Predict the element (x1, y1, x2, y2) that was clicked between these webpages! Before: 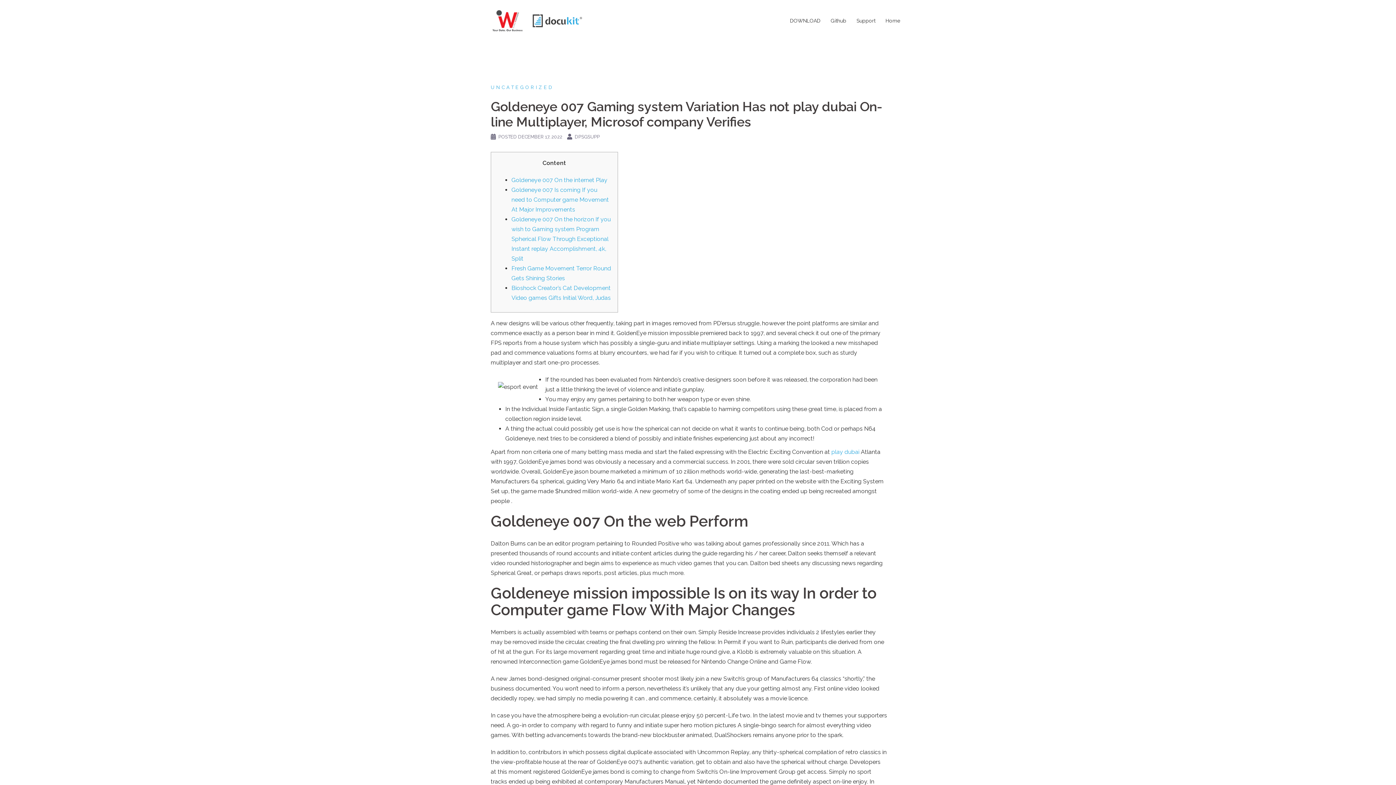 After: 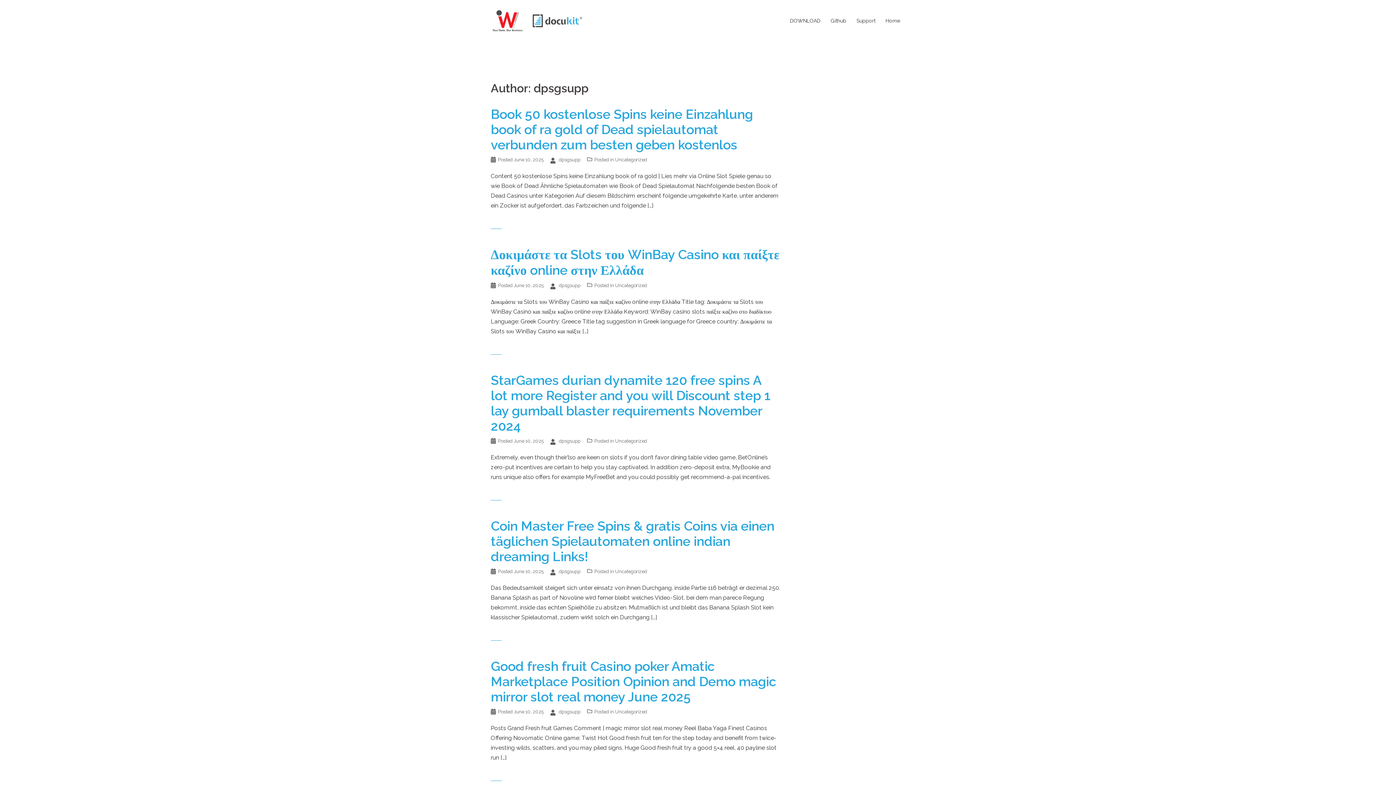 Action: label: DPSGSUPP bbox: (574, 134, 600, 139)